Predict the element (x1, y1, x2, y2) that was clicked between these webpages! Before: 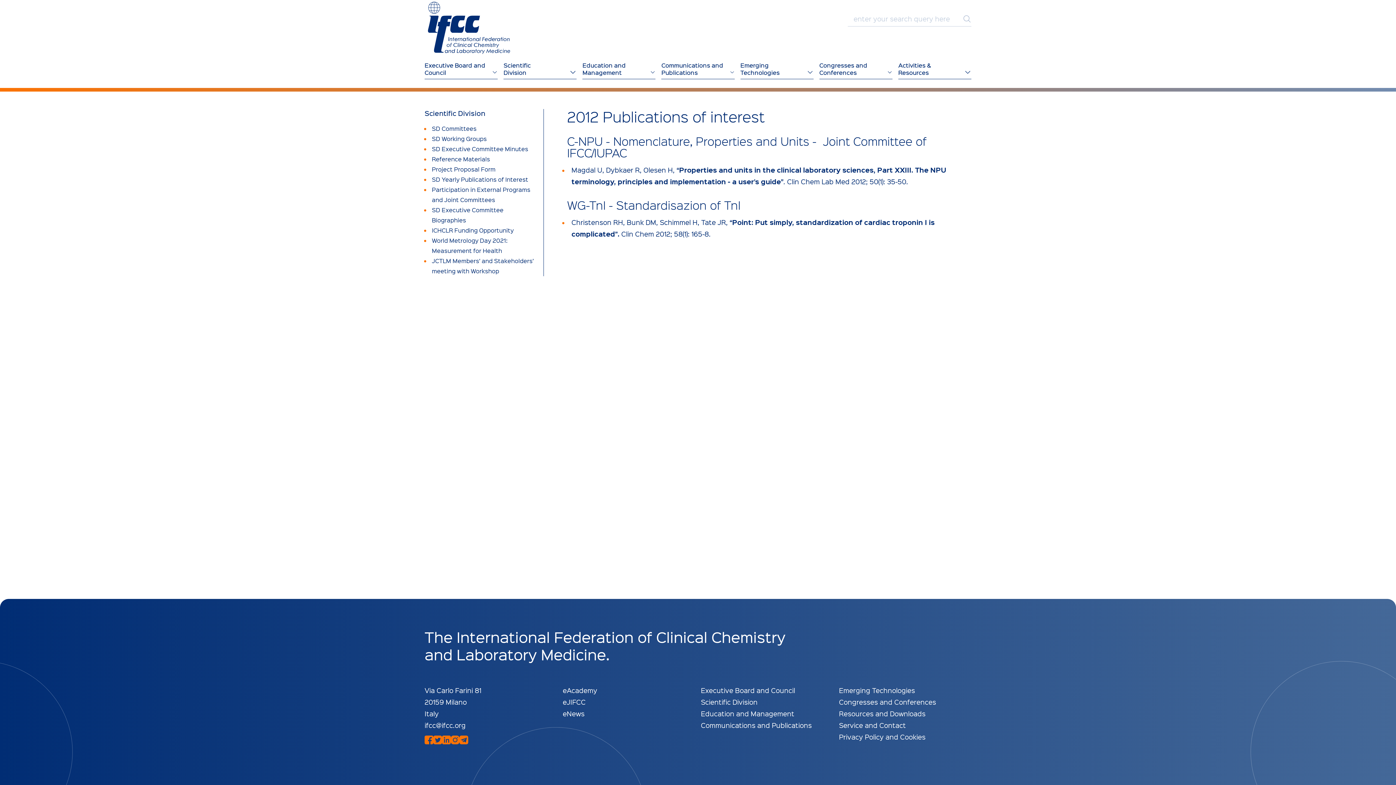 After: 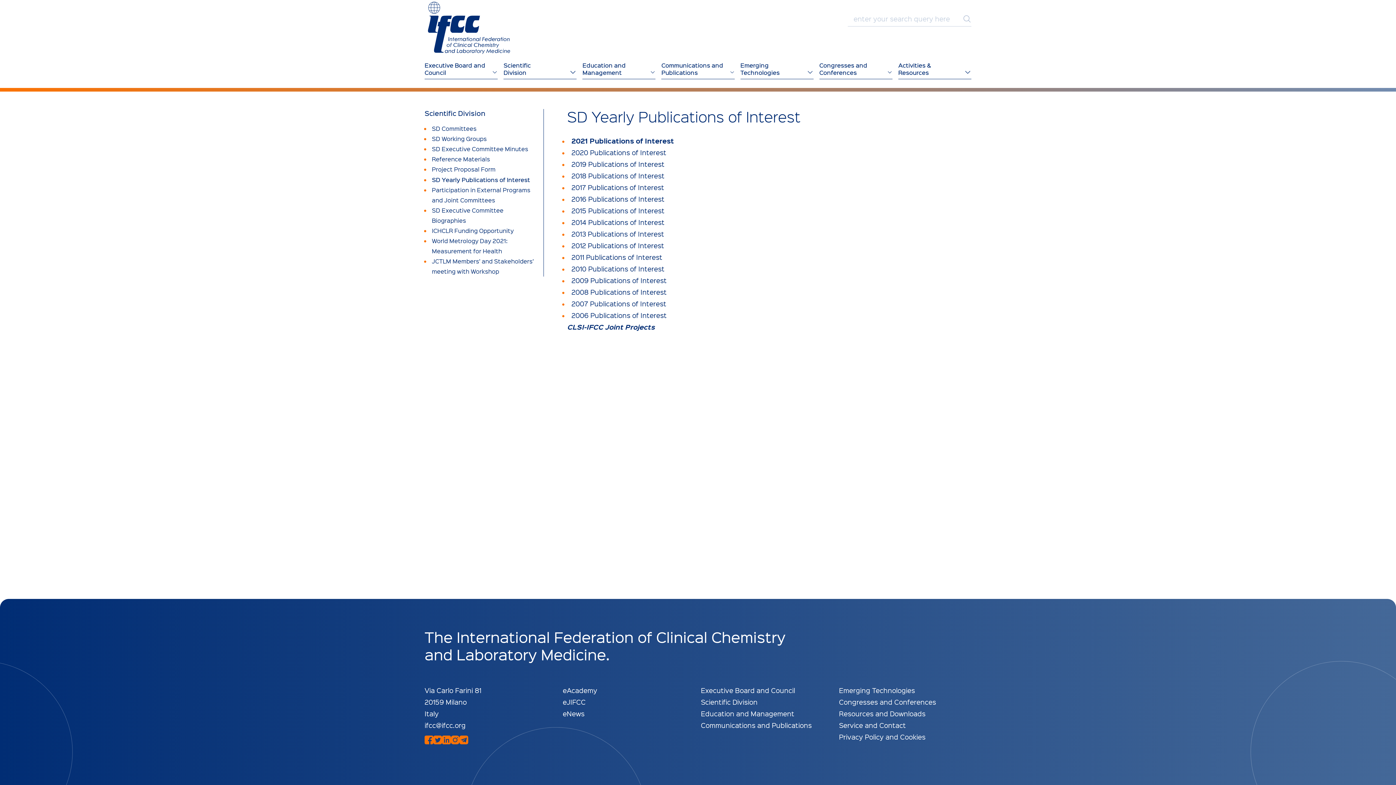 Action: label: SD Yearly Publications of Interest bbox: (432, 175, 528, 183)